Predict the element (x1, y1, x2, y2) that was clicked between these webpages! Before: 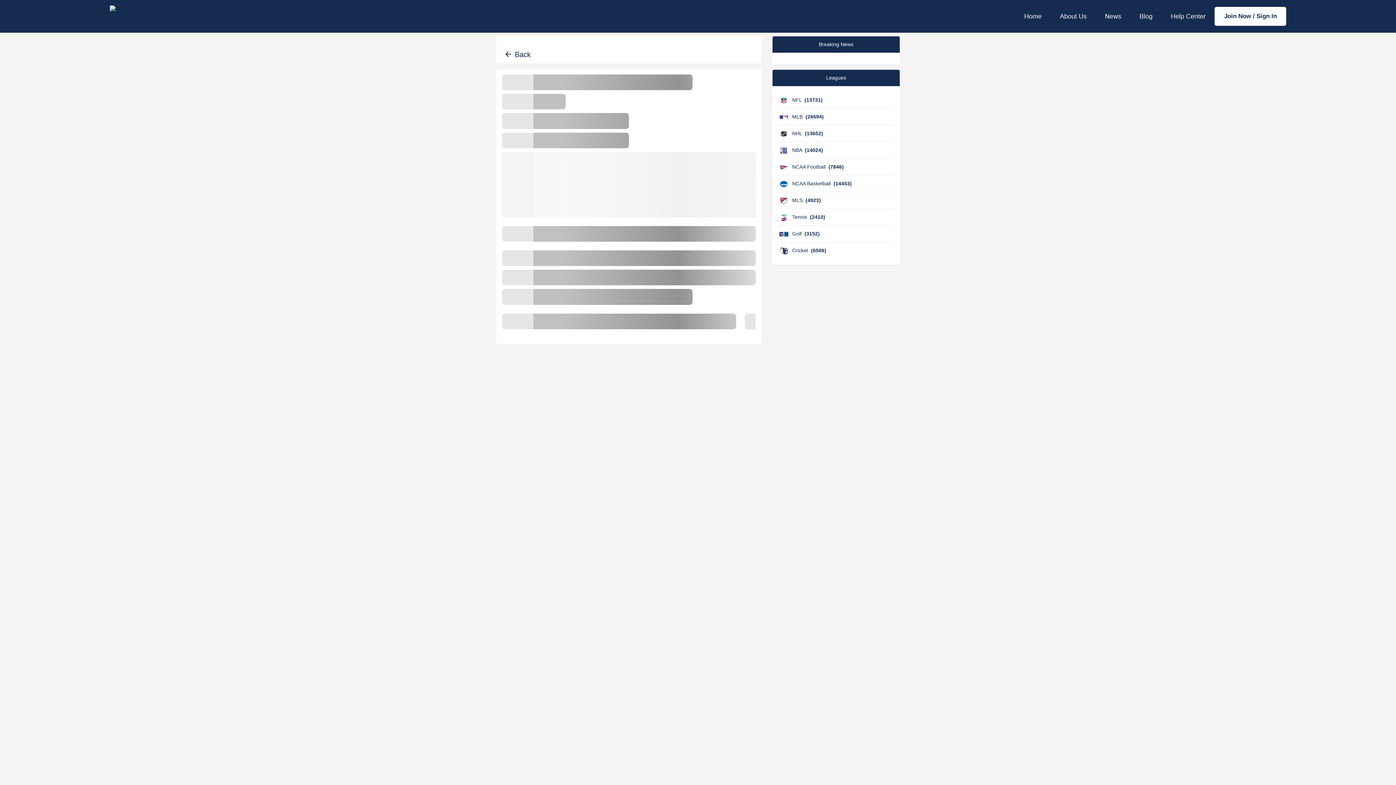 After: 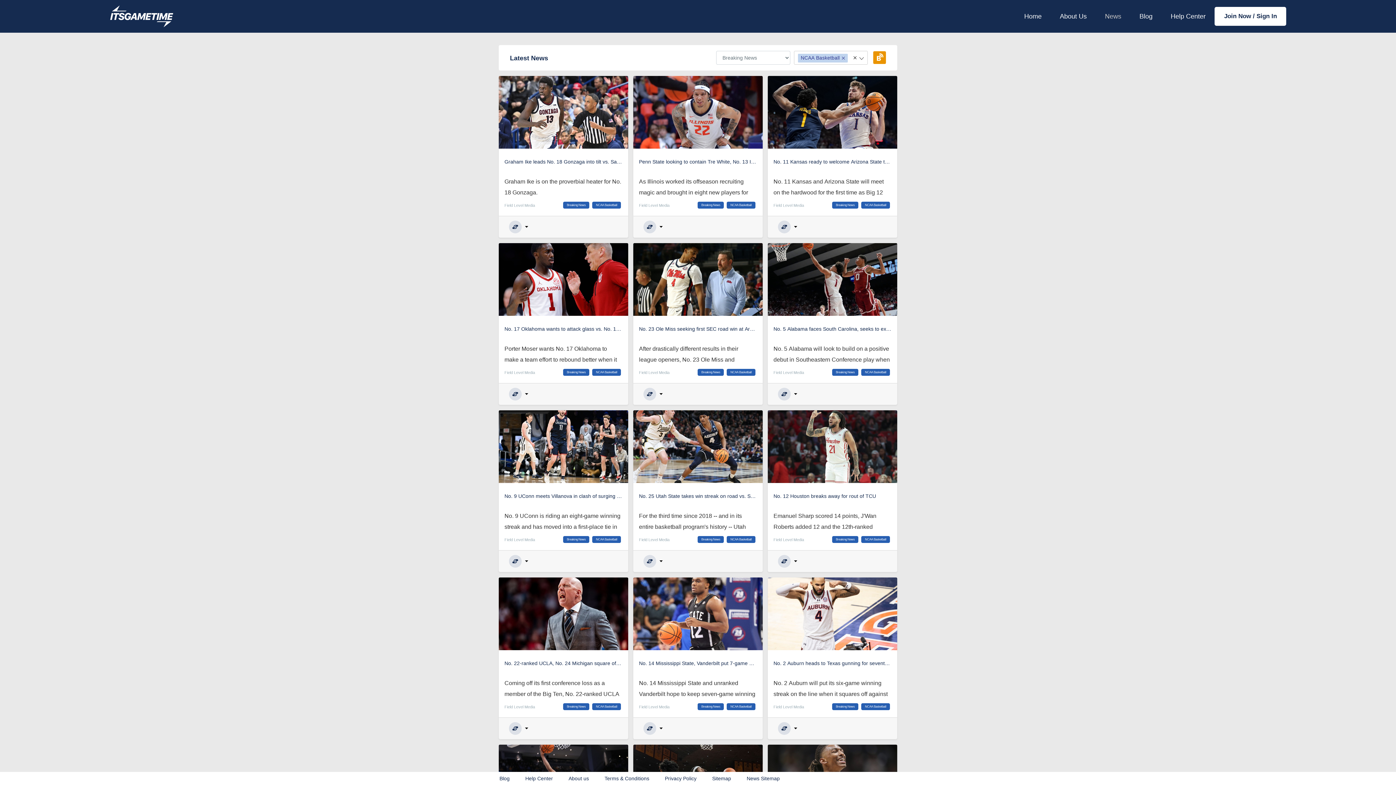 Action: bbox: (778, 180, 789, 186)